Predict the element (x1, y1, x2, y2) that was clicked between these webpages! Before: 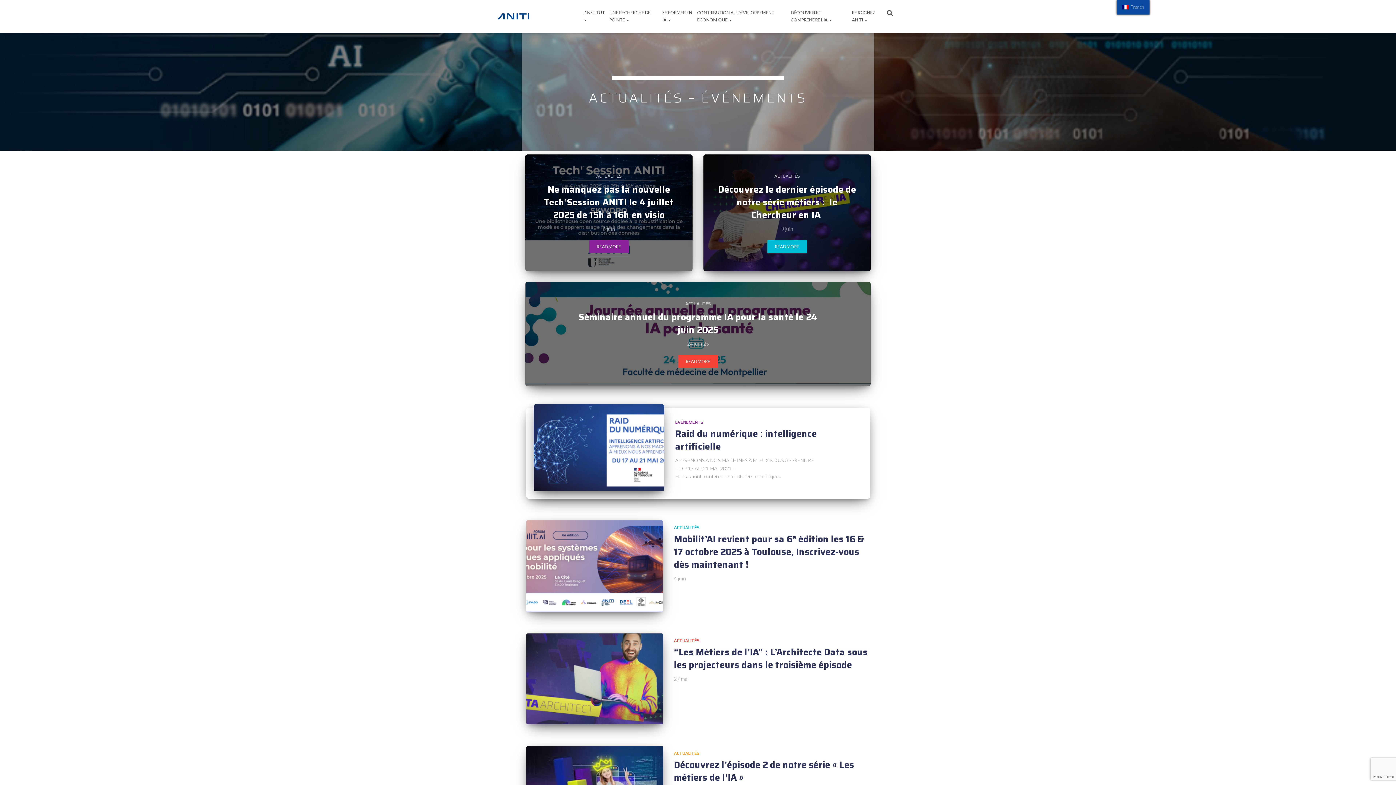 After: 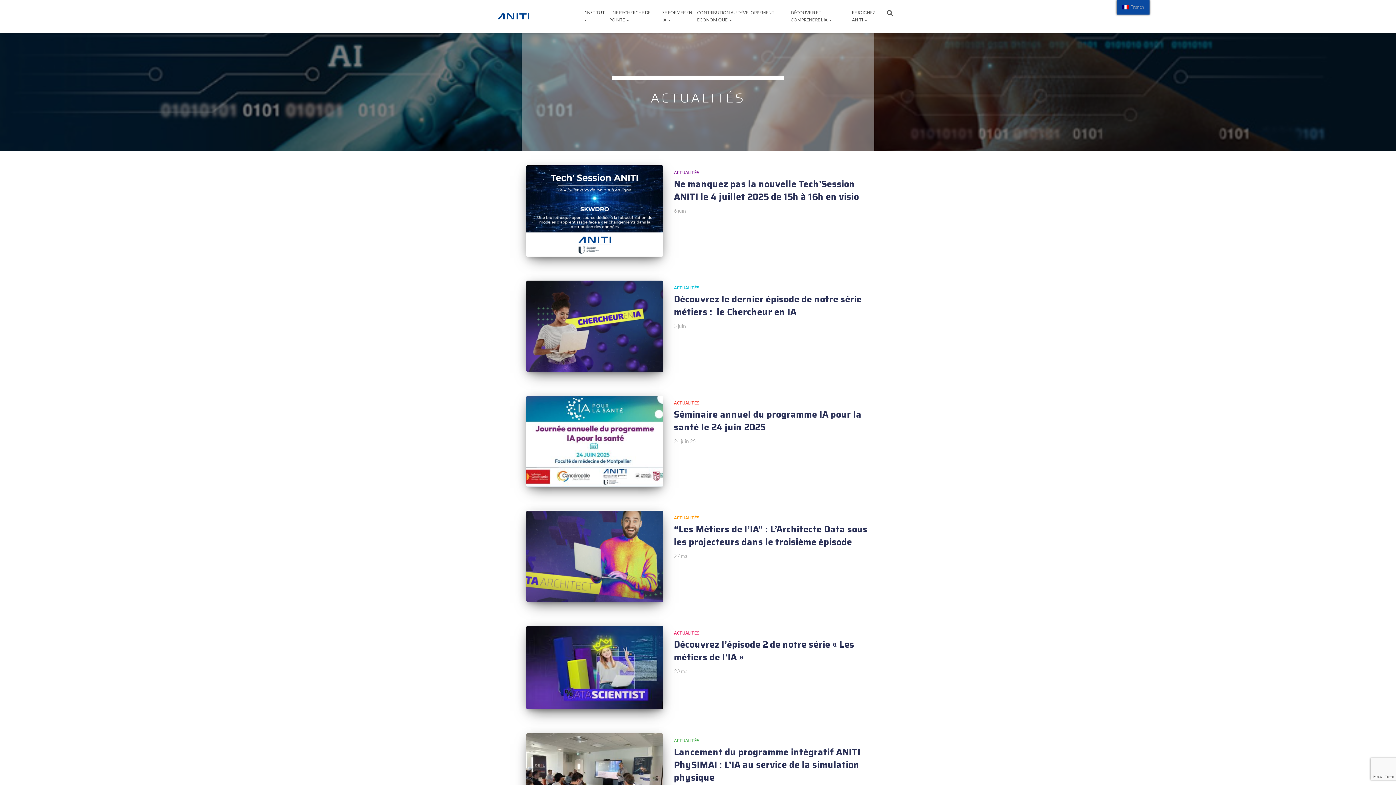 Action: label: ACTUALITÉS bbox: (674, 750, 699, 757)